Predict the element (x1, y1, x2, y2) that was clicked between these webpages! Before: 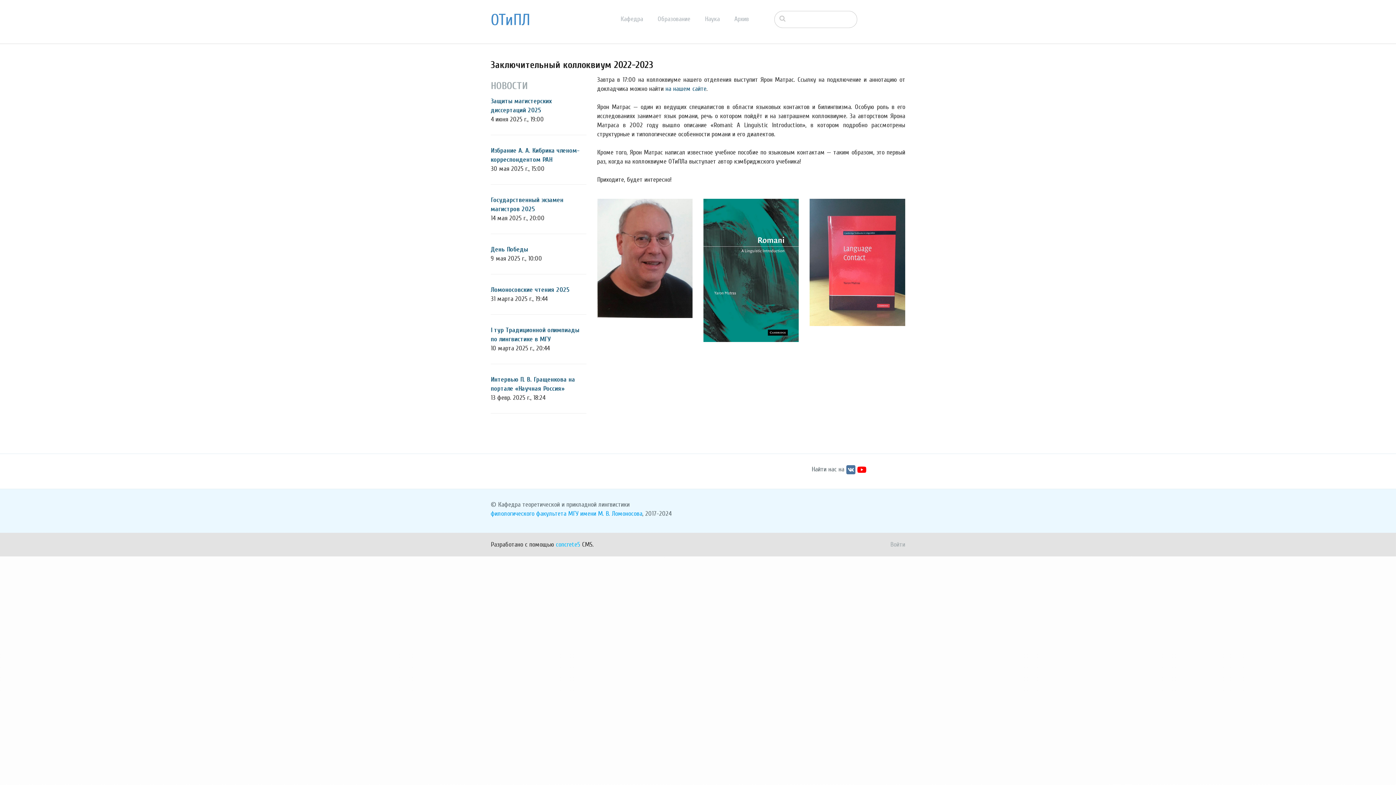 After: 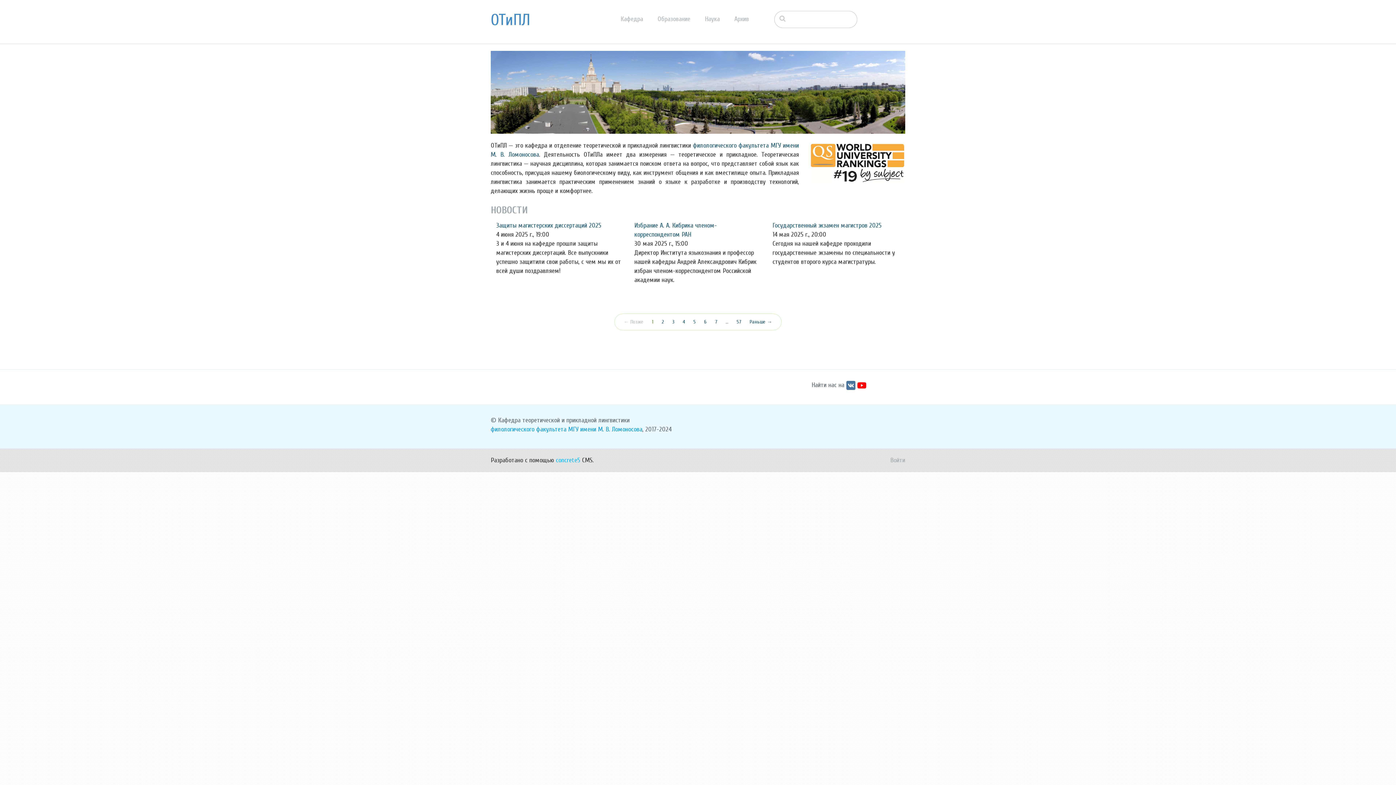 Action: bbox: (734, 15, 763, 22) label: Архив